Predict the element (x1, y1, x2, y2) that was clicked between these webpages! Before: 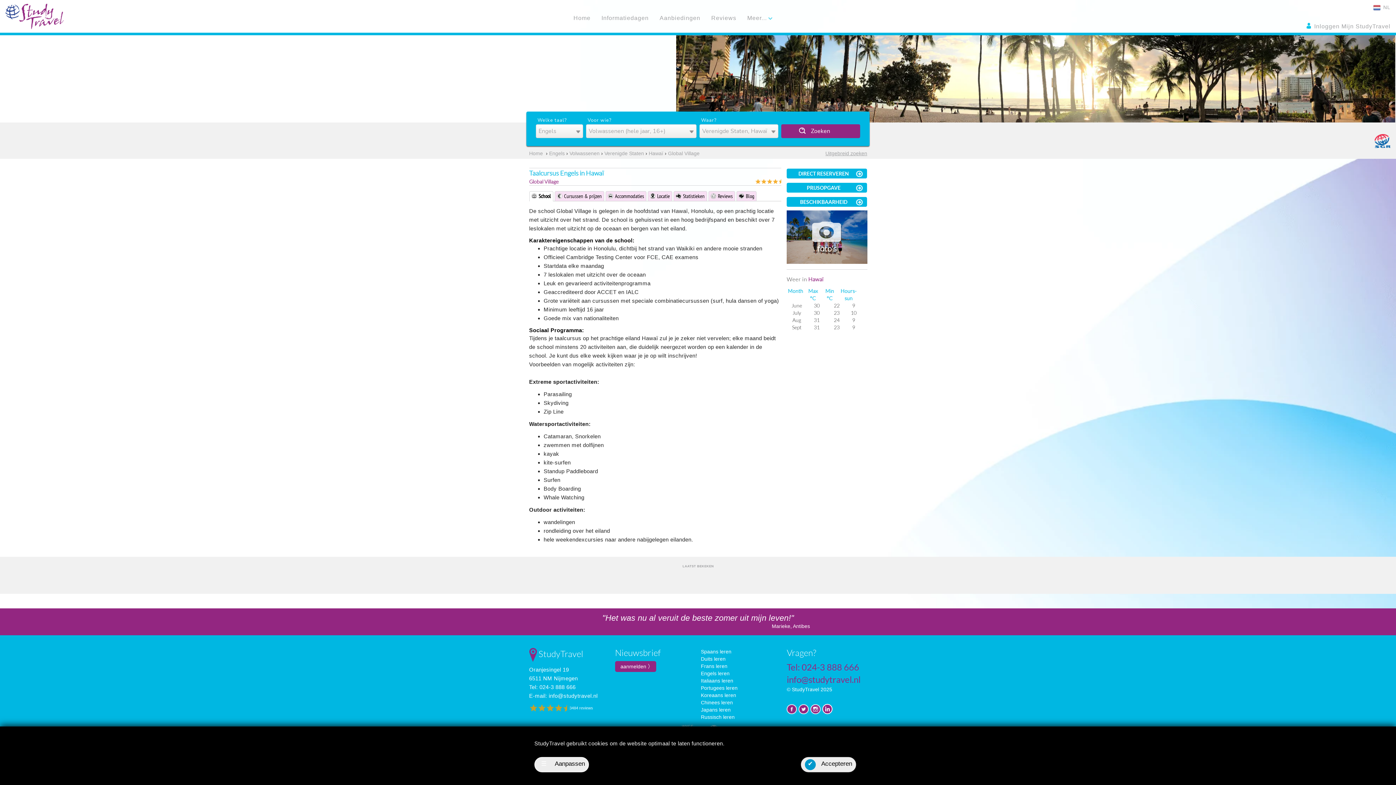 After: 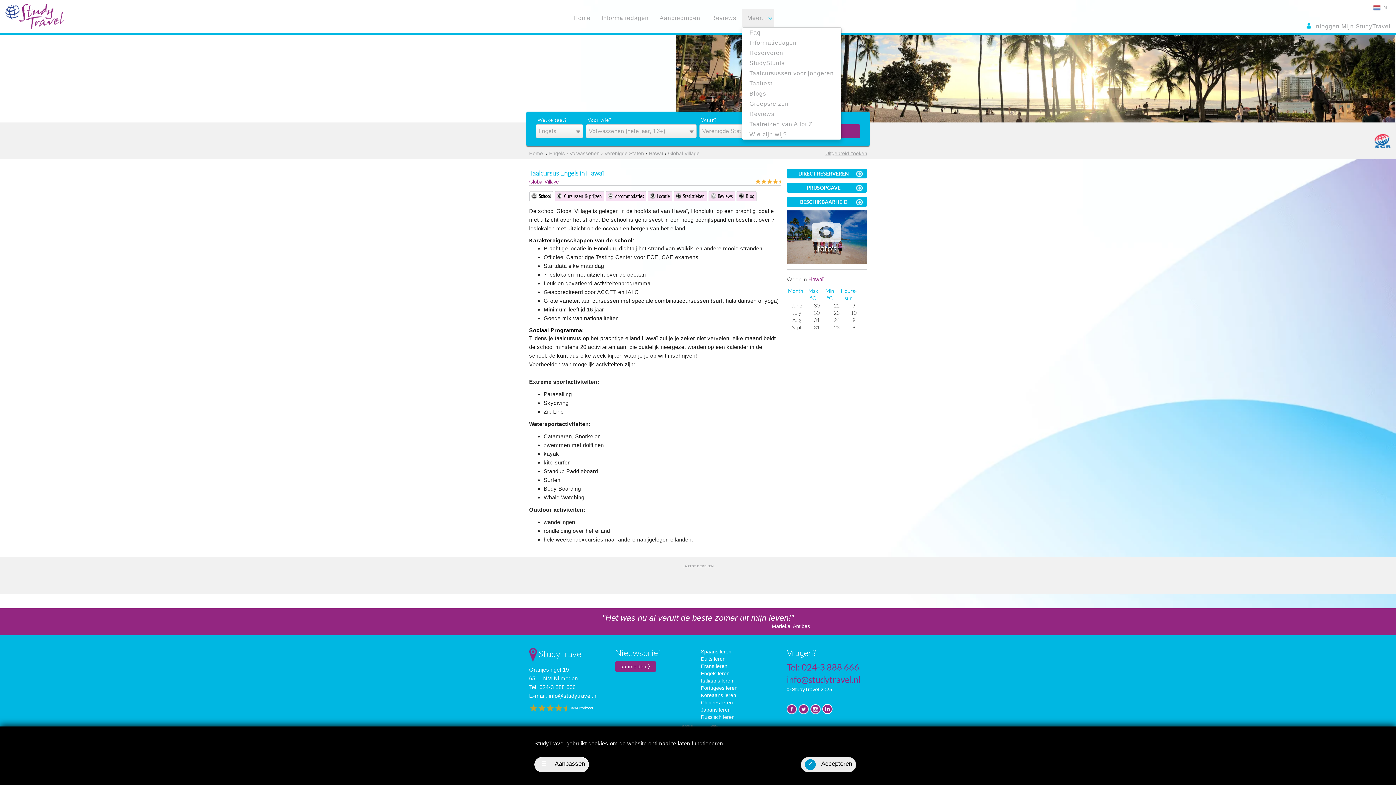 Action: bbox: (742, 9, 774, 27) label: Meer... 